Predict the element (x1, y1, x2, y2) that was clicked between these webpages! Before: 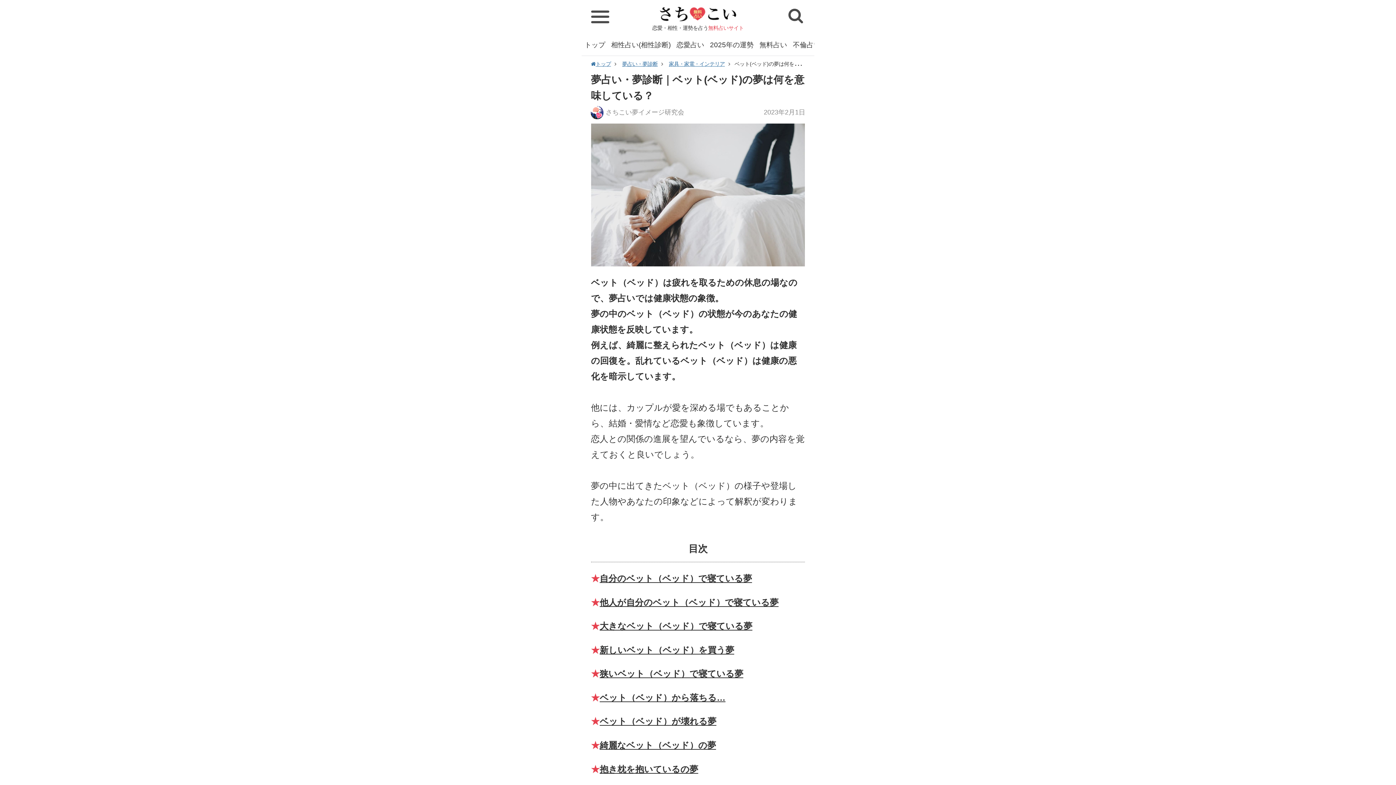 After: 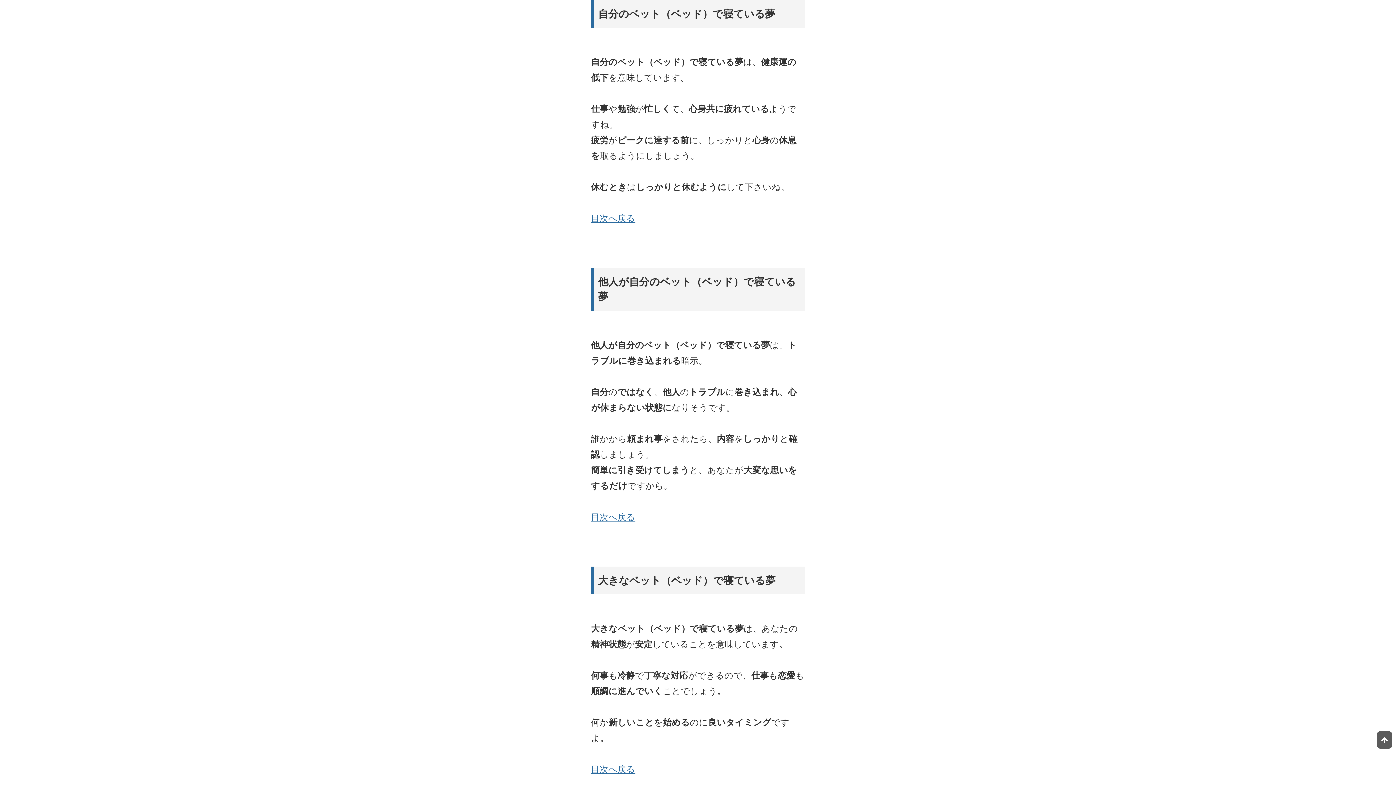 Action: bbox: (599, 573, 752, 583) label: 自分のベット（ベッド）で寝ている夢